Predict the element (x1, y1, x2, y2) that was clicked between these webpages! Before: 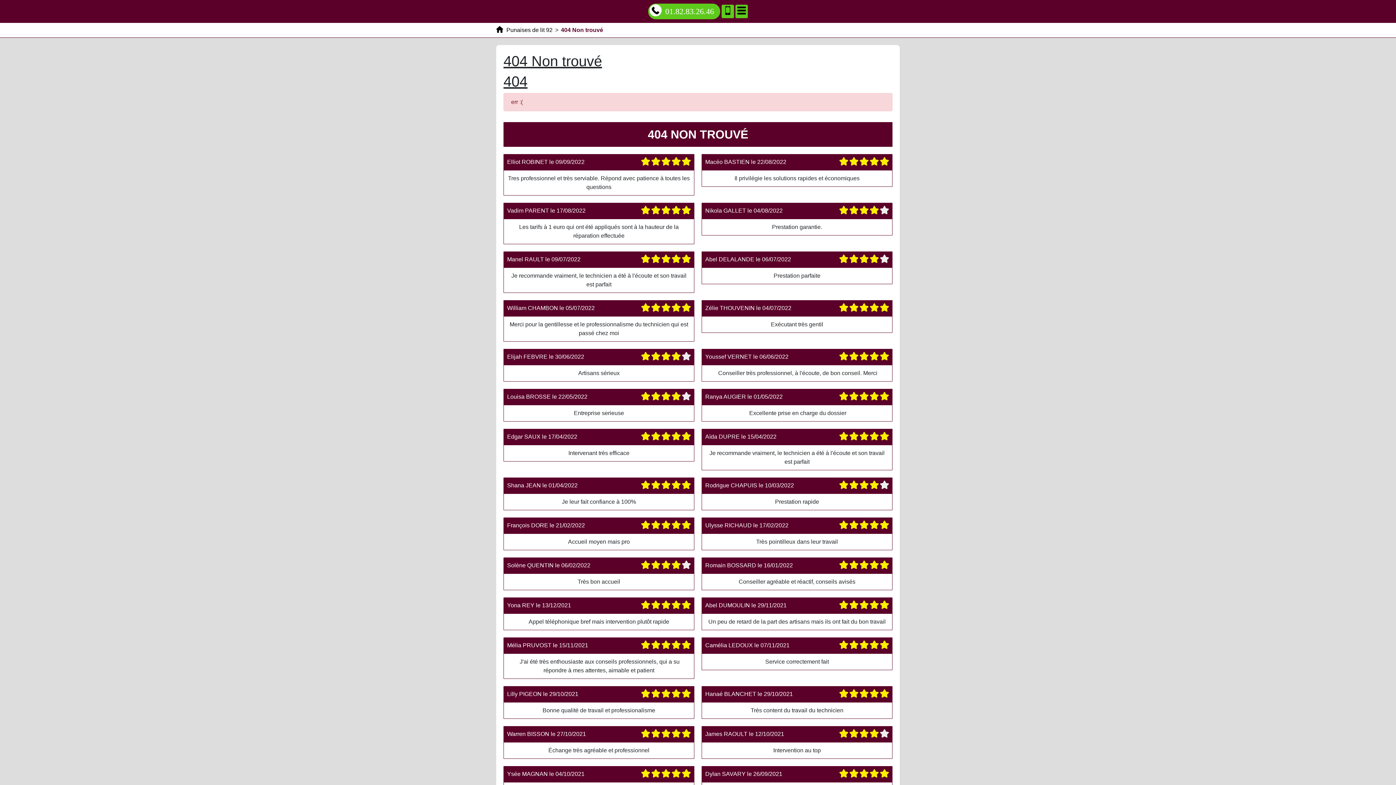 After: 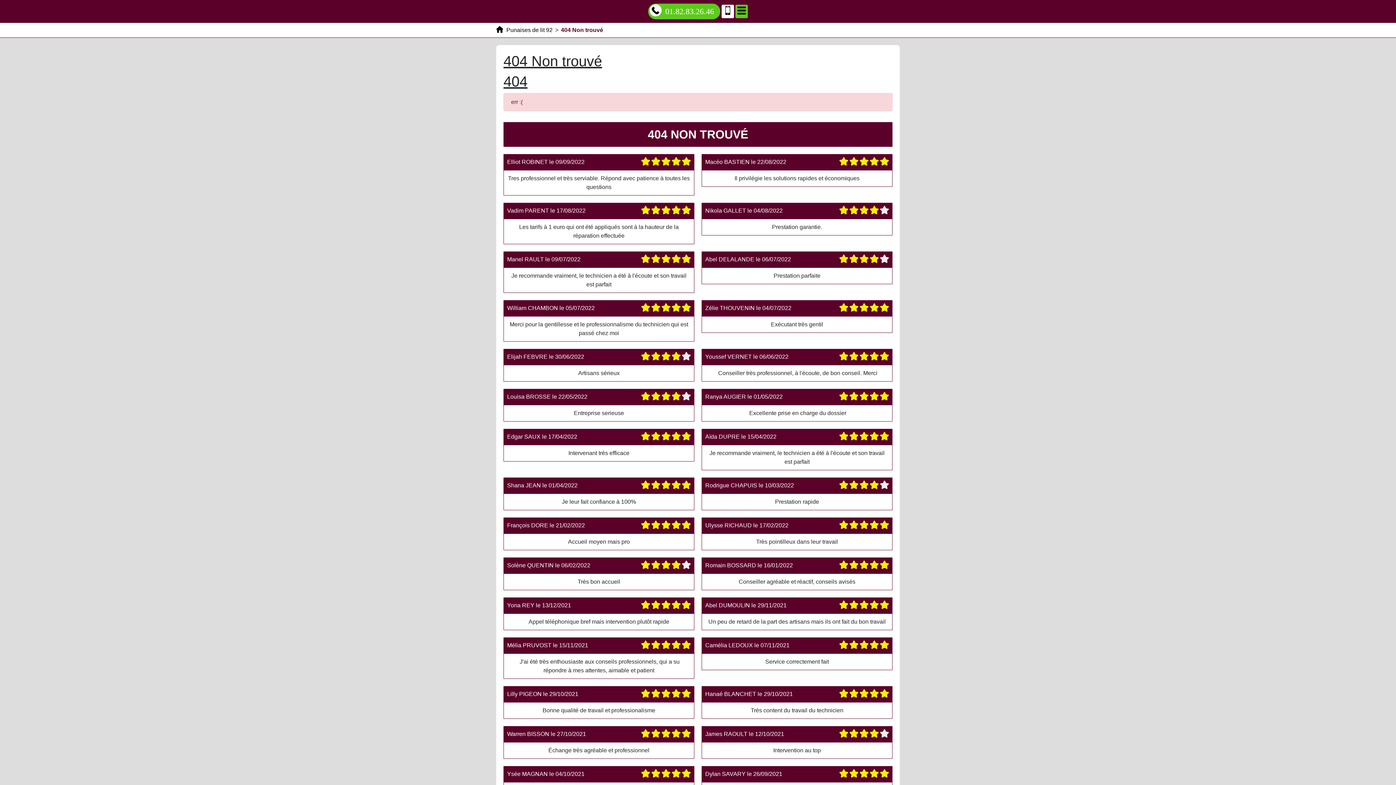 Action: bbox: (721, 4, 734, 18) label: Ajouter aux contacts